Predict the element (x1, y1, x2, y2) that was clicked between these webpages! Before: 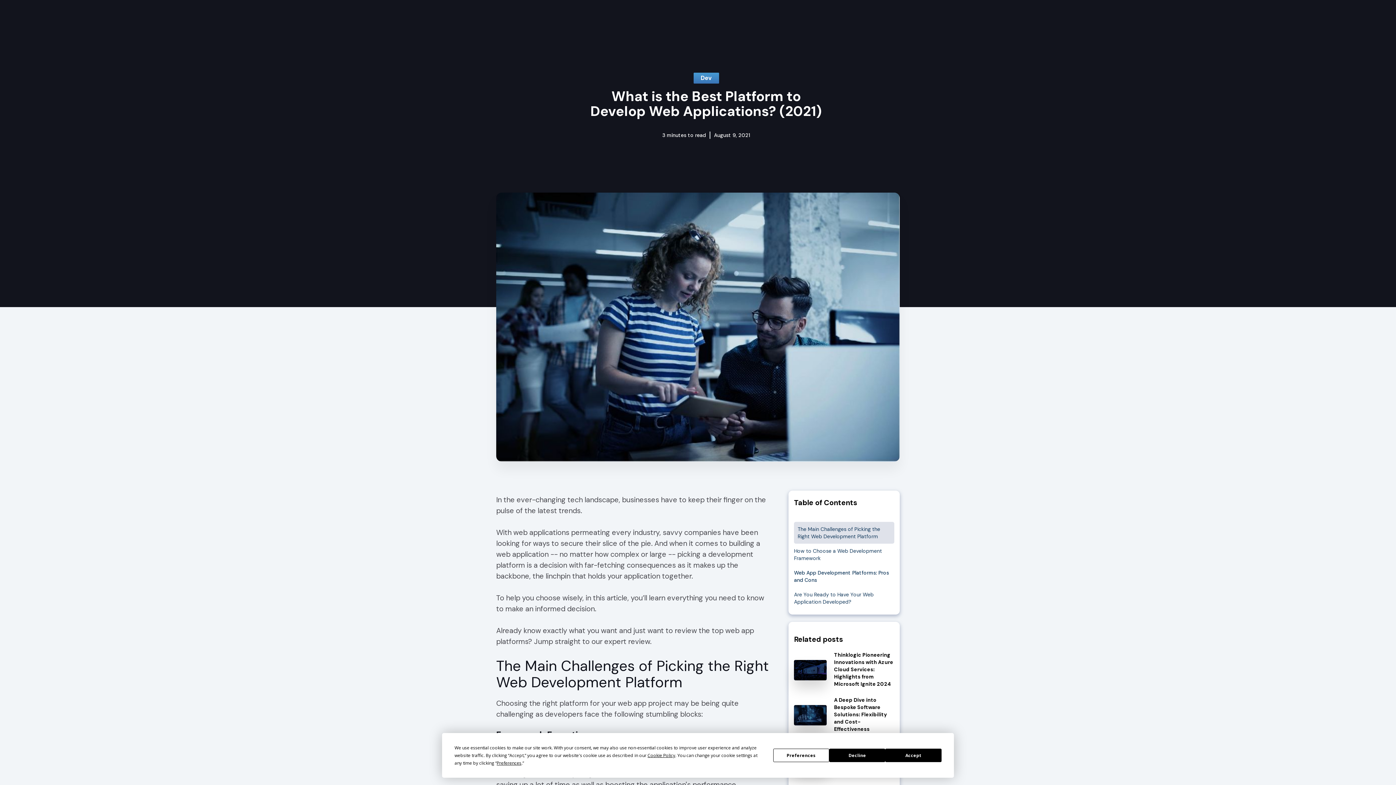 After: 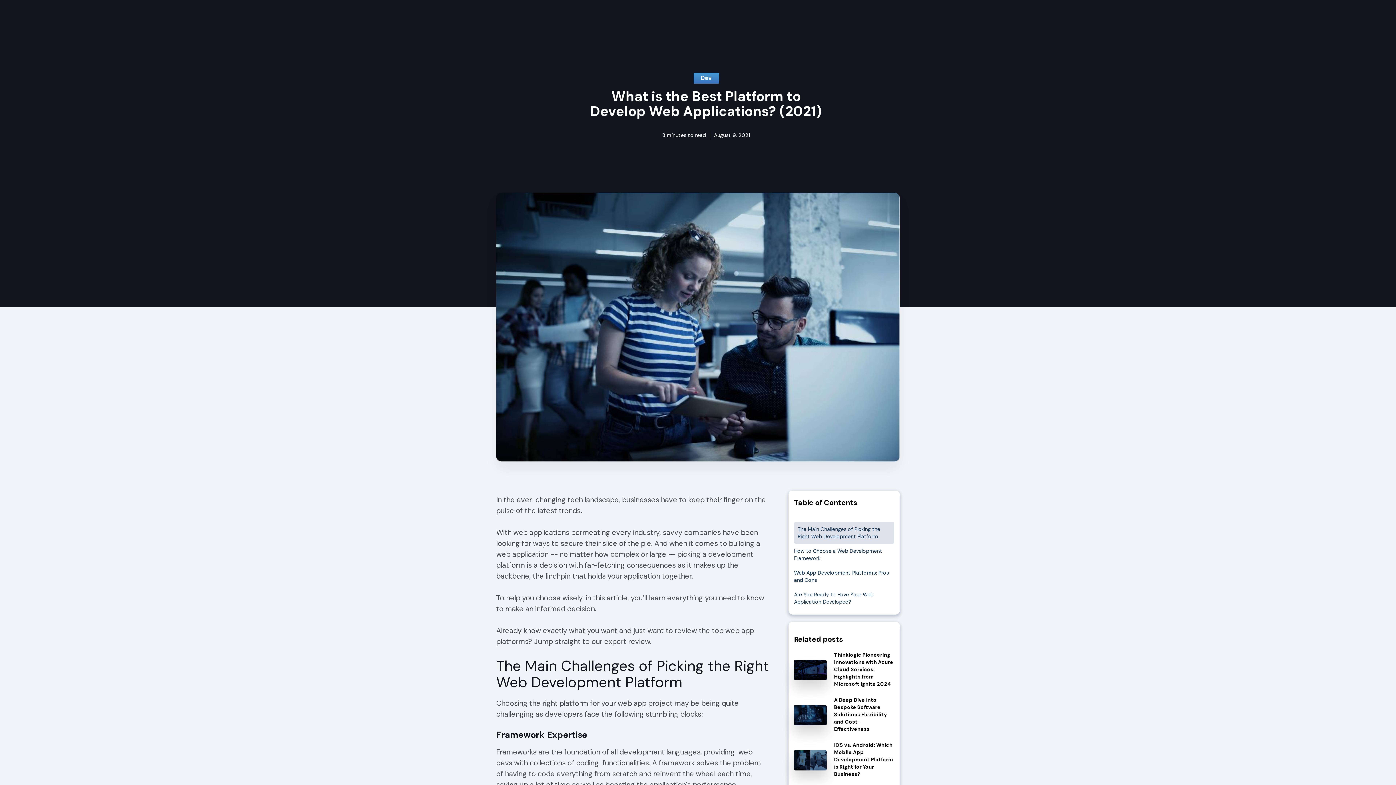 Action: bbox: (885, 749, 941, 762) label: Accept